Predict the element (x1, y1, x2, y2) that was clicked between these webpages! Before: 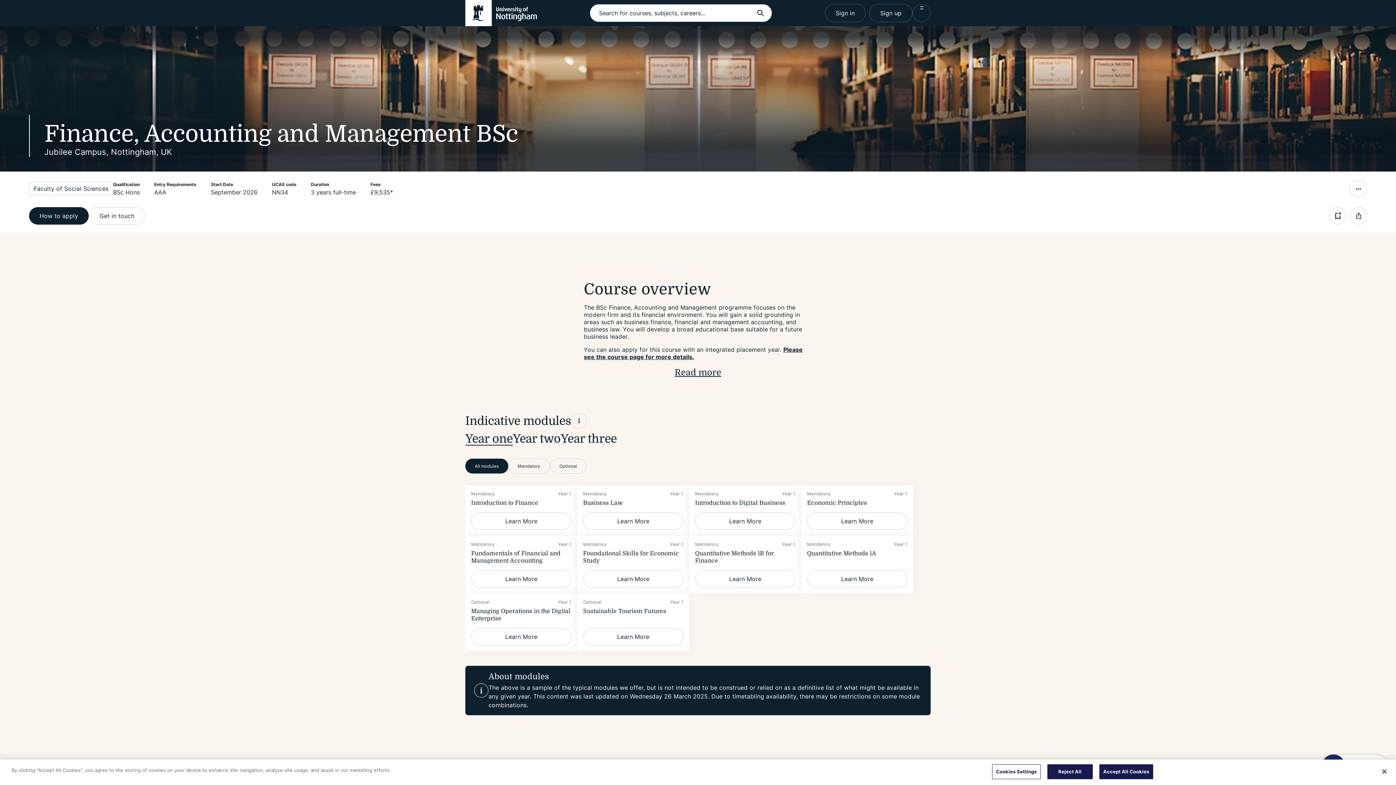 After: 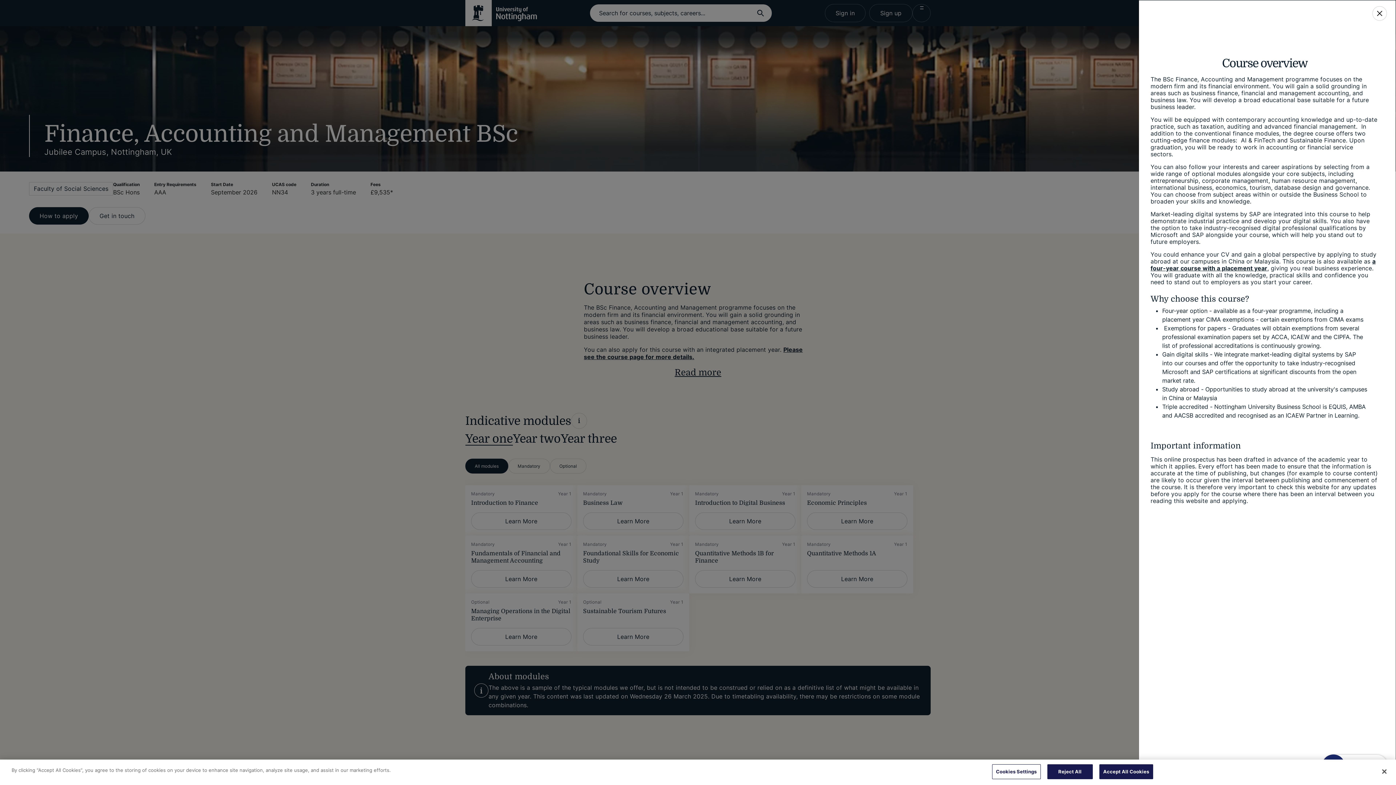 Action: bbox: (666, 363, 730, 381) label: Read more